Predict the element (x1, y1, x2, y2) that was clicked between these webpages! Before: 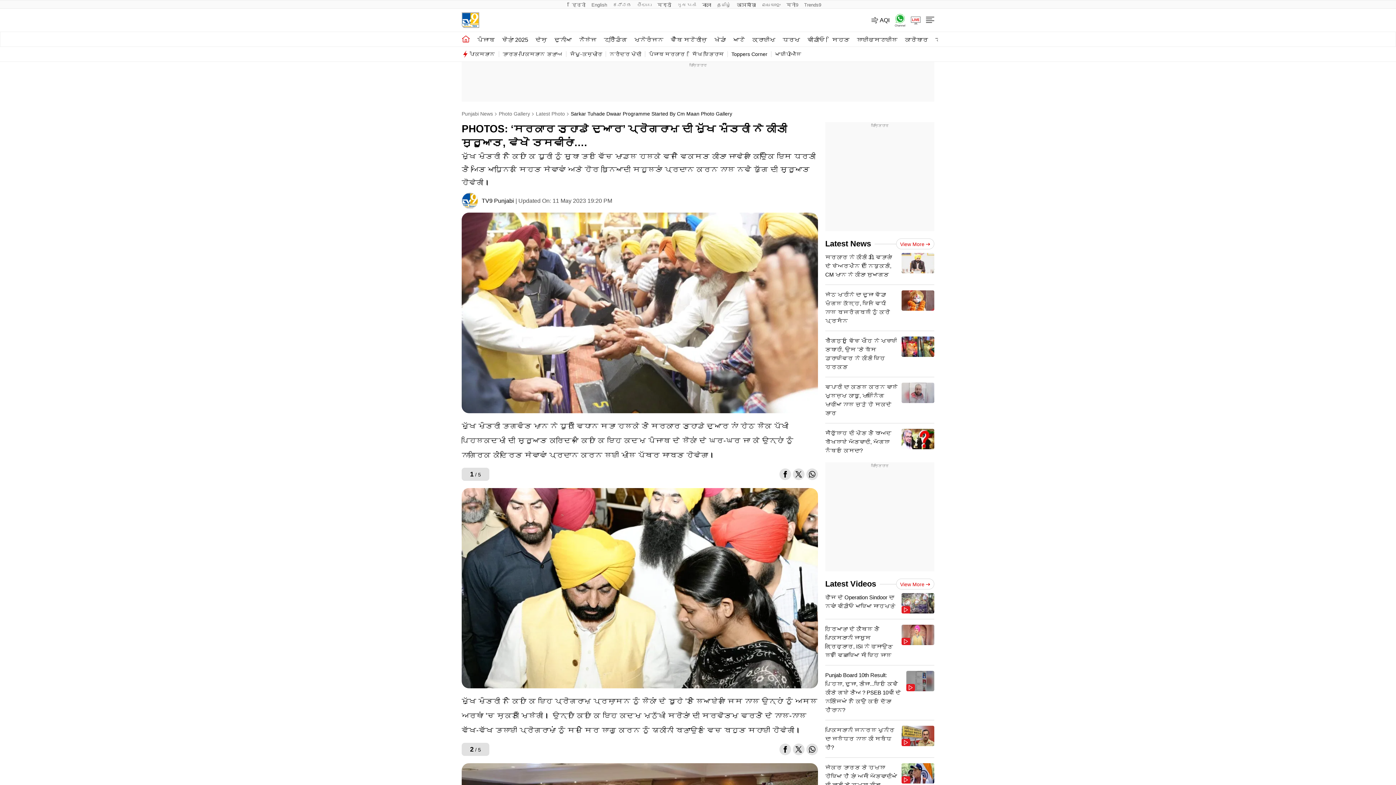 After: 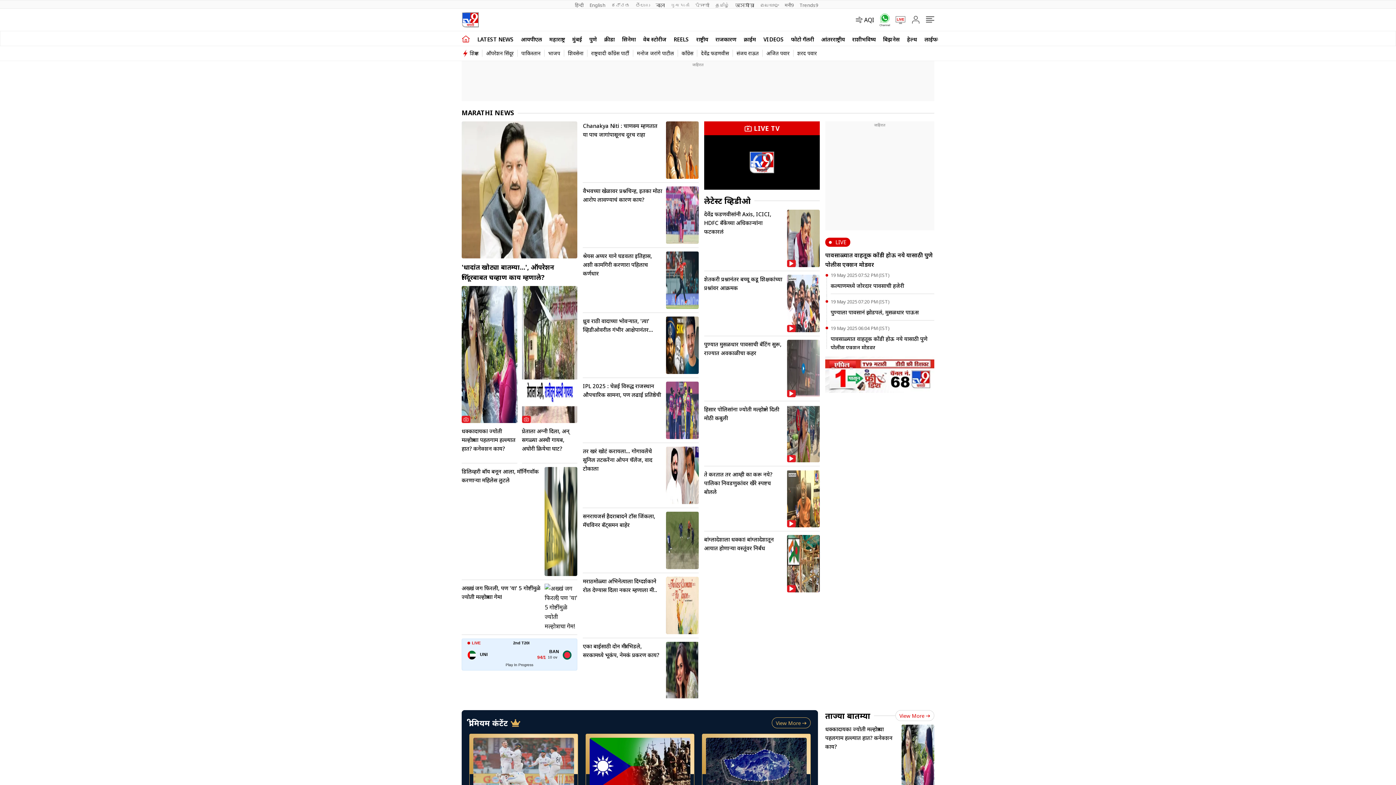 Action: label: मराठी bbox: (654, 0, 674, 8)